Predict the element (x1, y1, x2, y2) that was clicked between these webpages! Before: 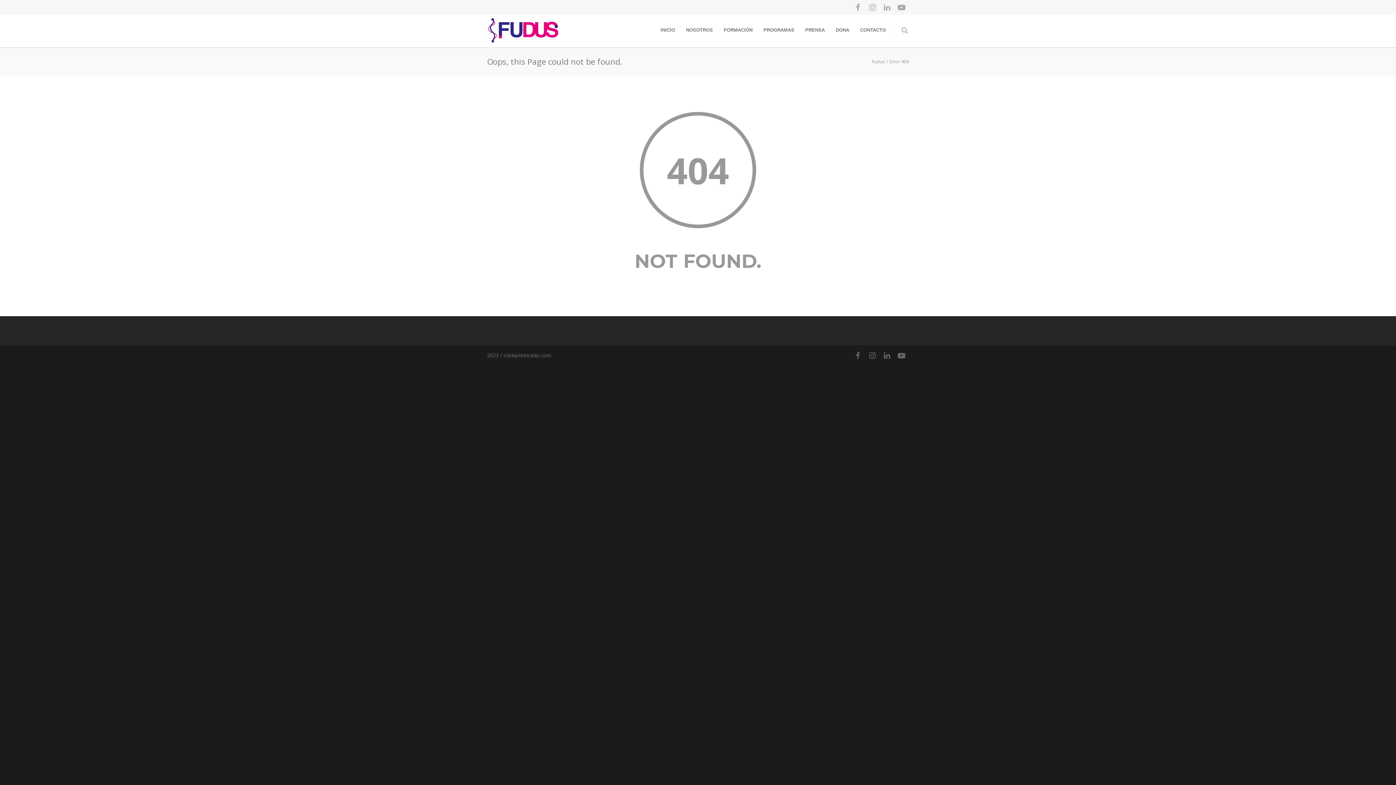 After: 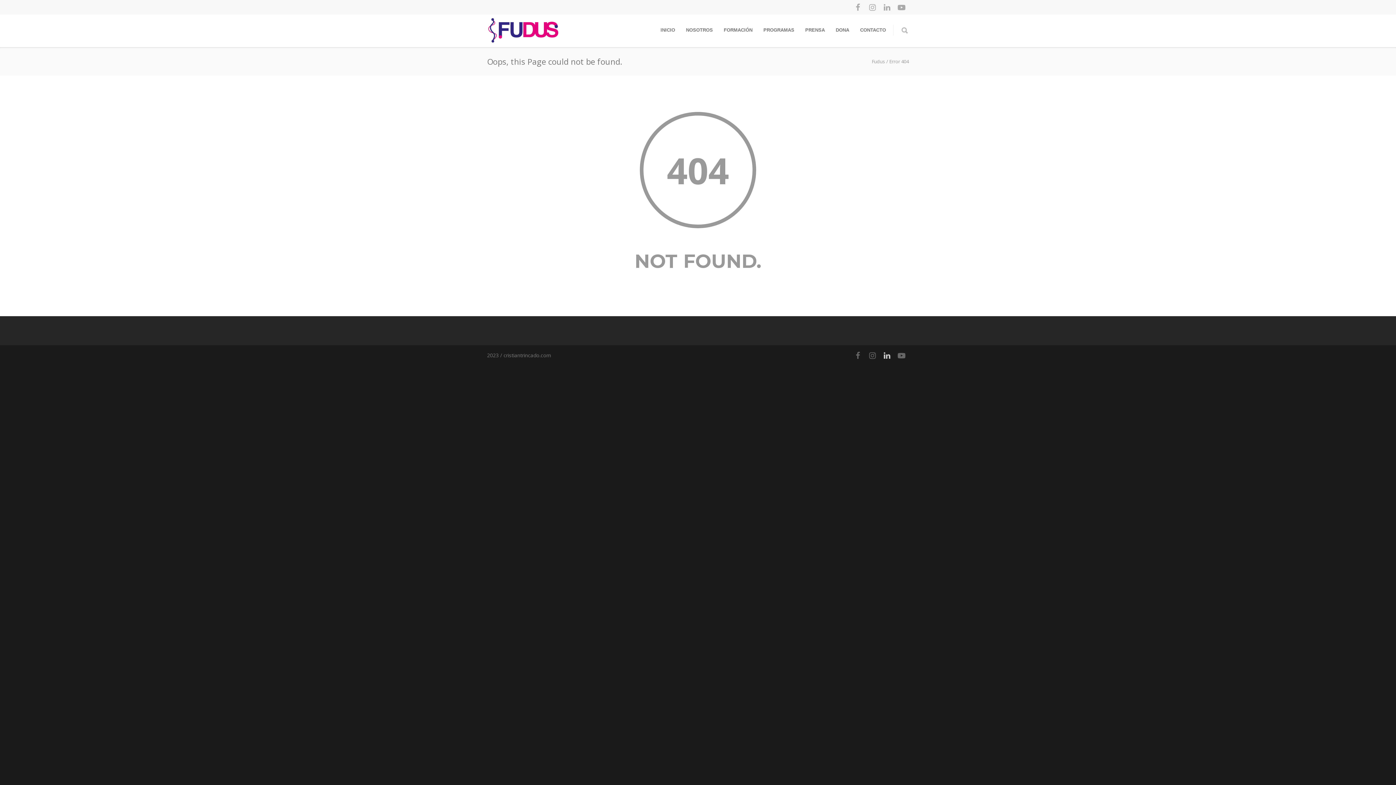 Action: bbox: (880, 348, 894, 362)